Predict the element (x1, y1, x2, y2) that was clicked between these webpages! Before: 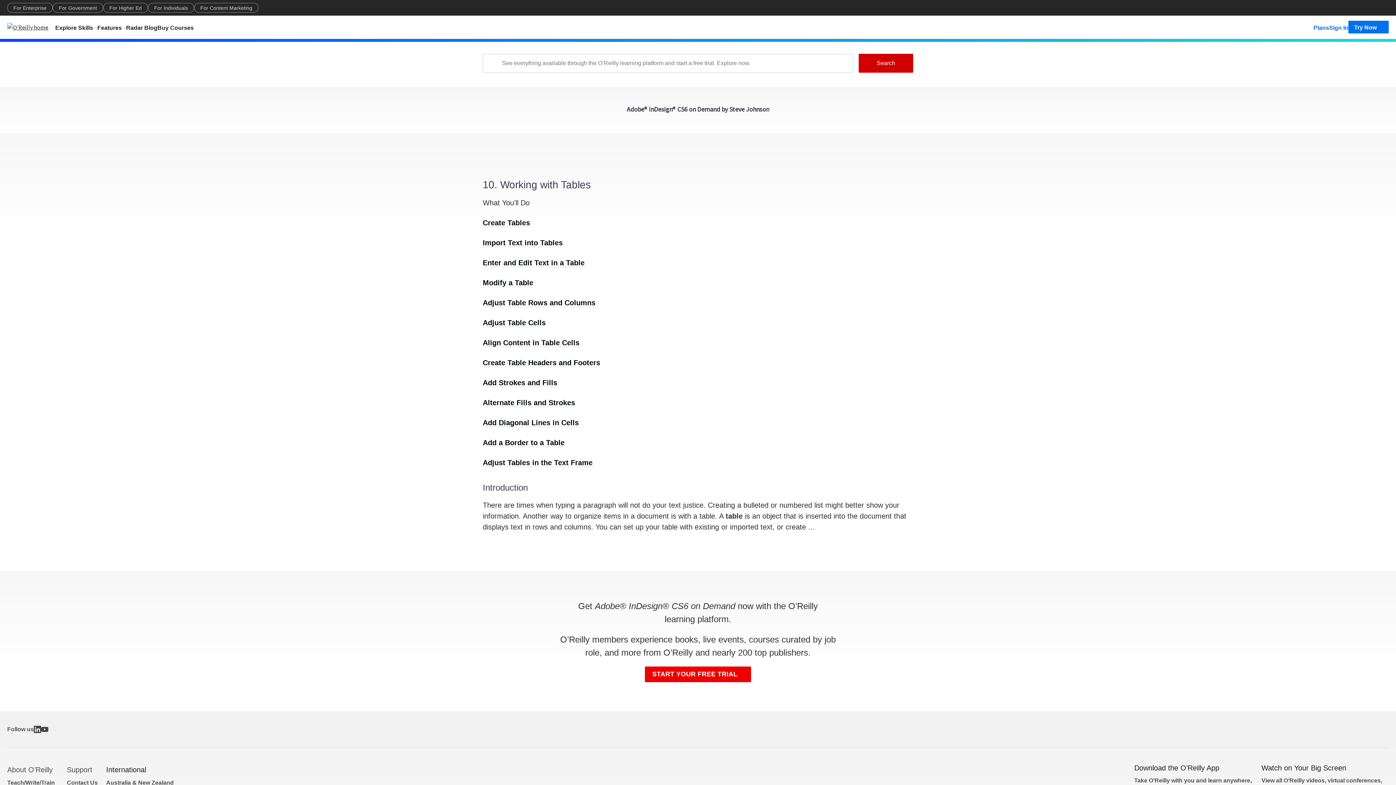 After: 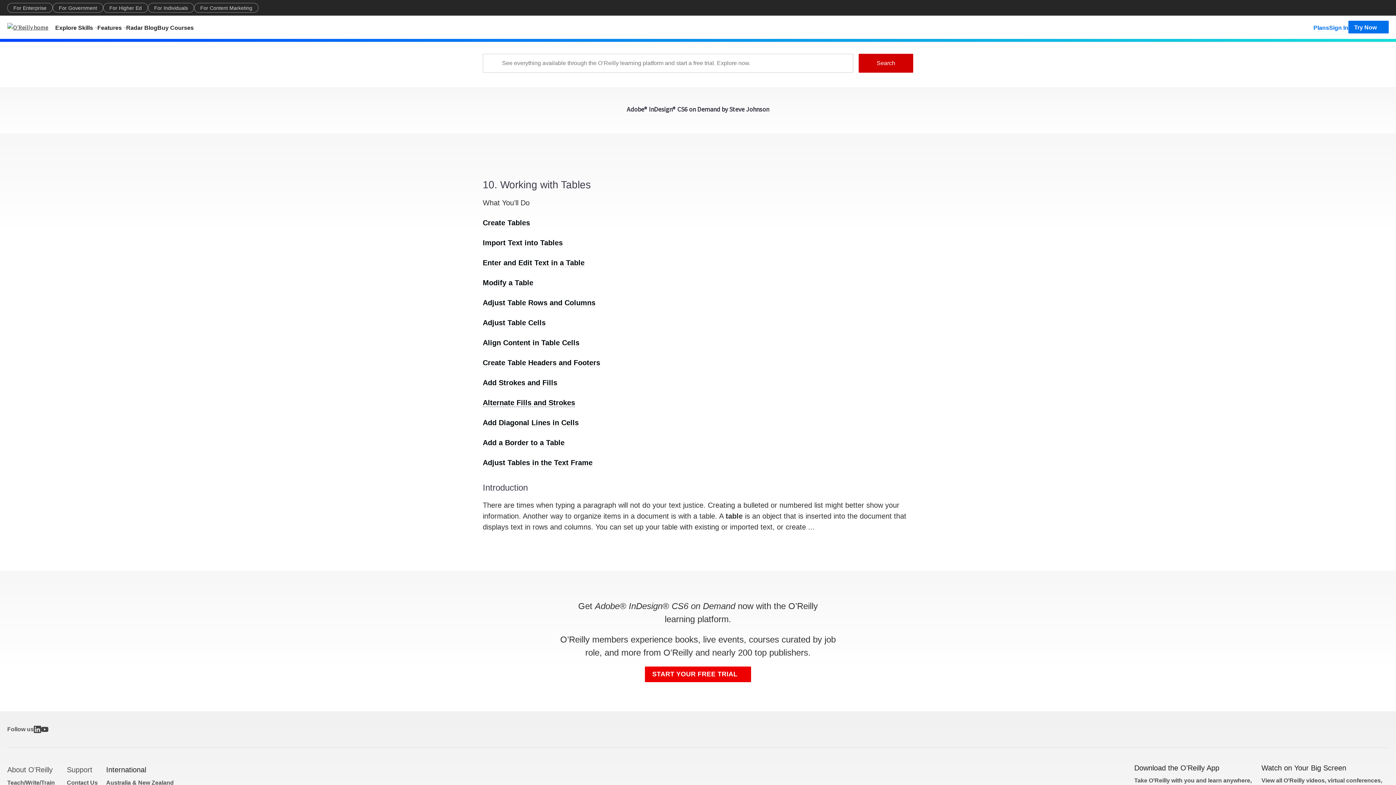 Action: bbox: (482, 398, 575, 407) label: Alternate Fills and Strokes